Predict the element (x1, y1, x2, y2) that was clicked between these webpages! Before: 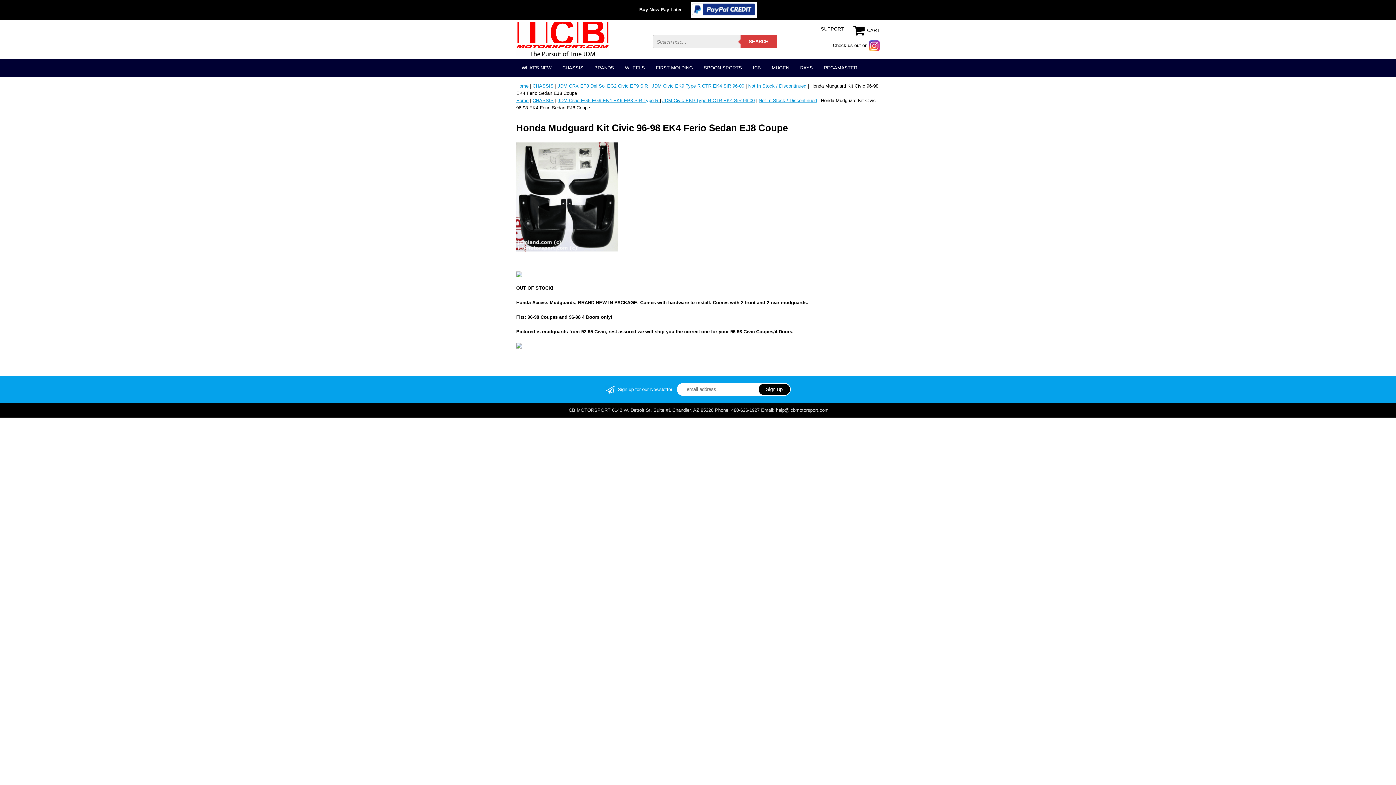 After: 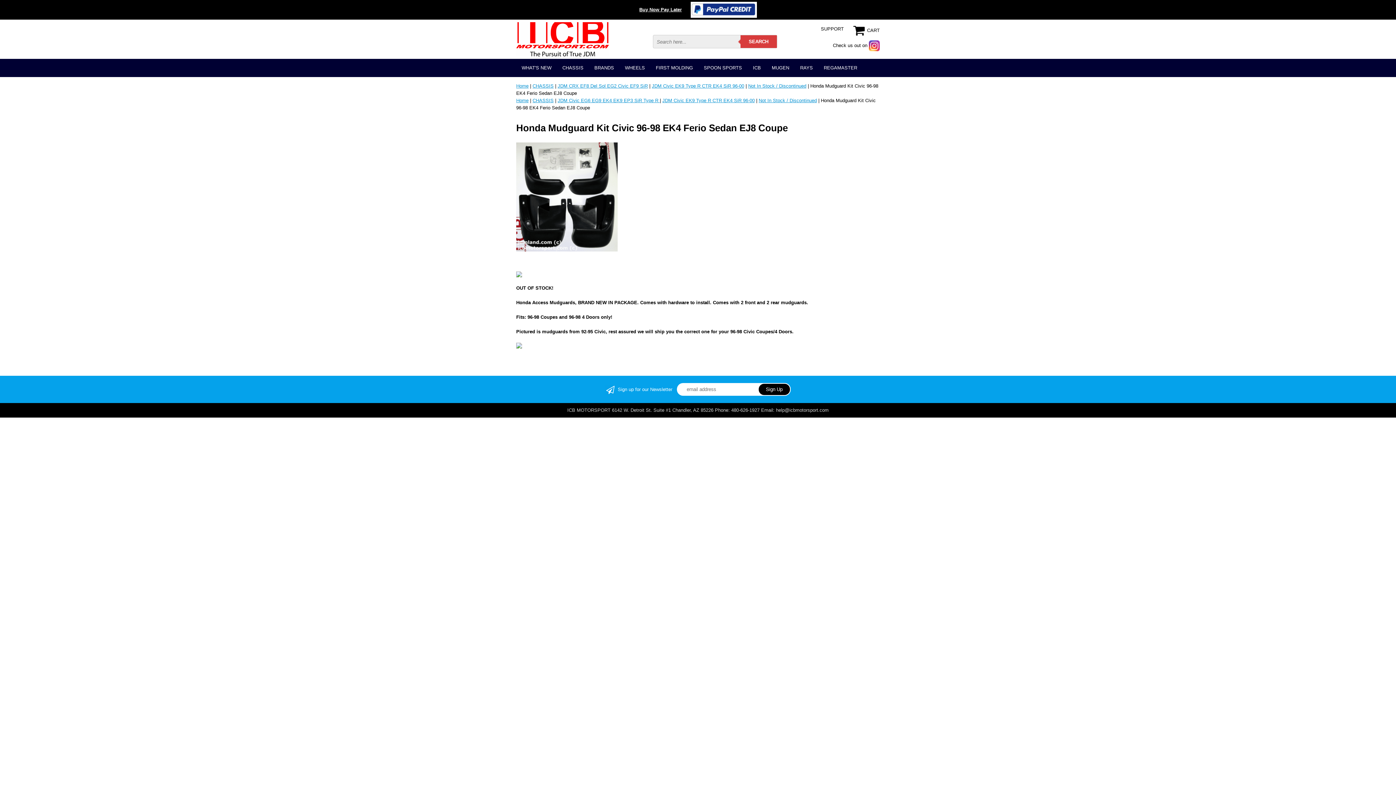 Action: label: Buy Now Pay Later bbox: (639, 6, 682, 12)